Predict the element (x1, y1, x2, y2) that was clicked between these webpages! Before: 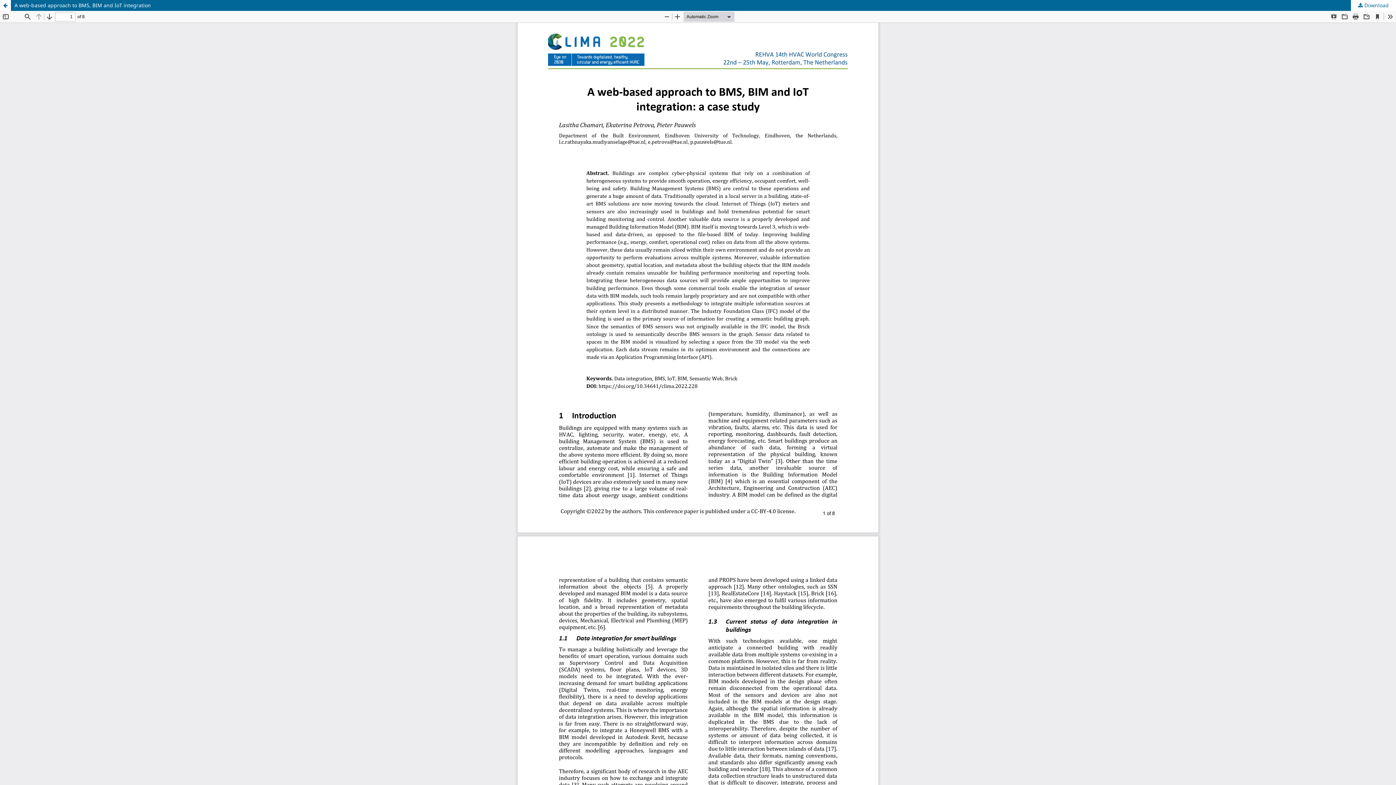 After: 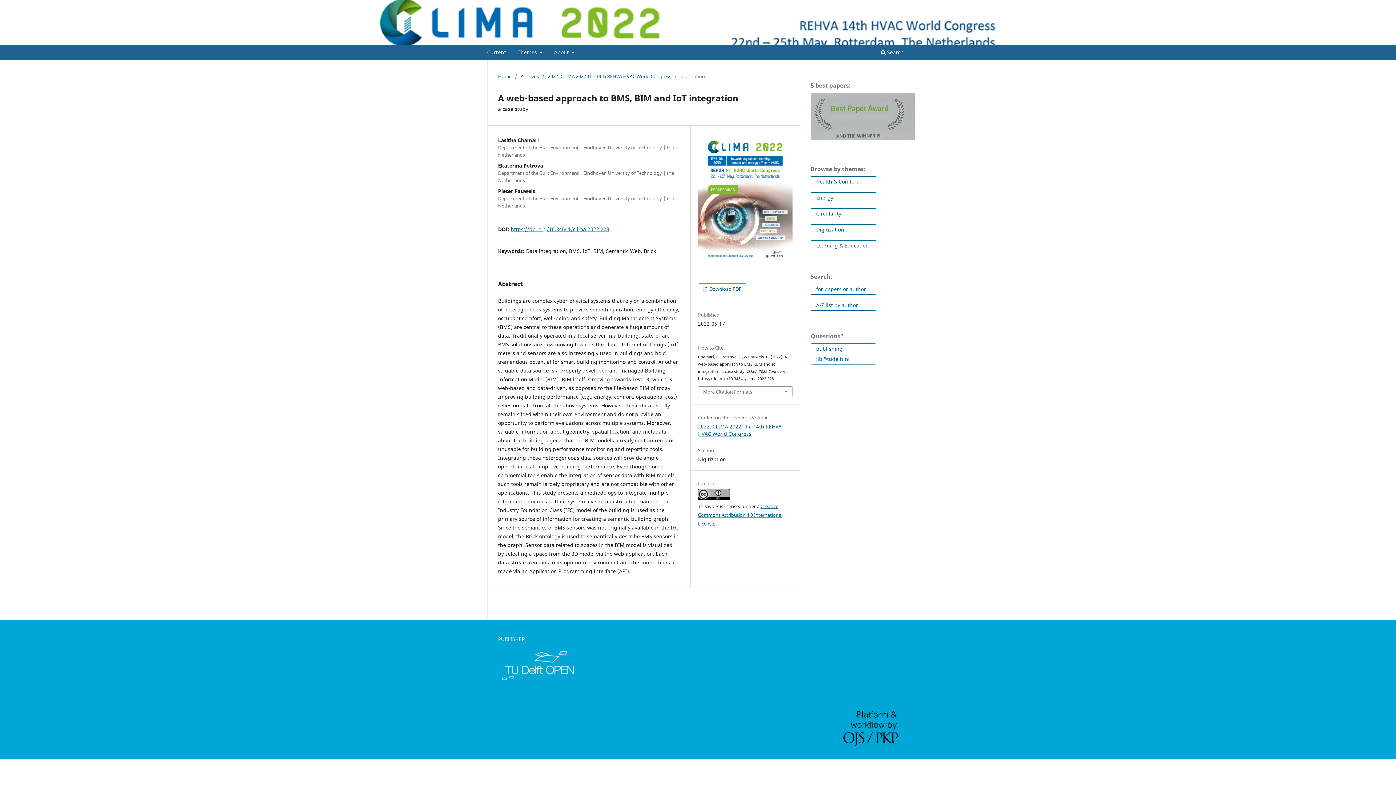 Action: bbox: (0, 0, 1396, 10) label: A web-based approach to BMS, BIM and IoT integration